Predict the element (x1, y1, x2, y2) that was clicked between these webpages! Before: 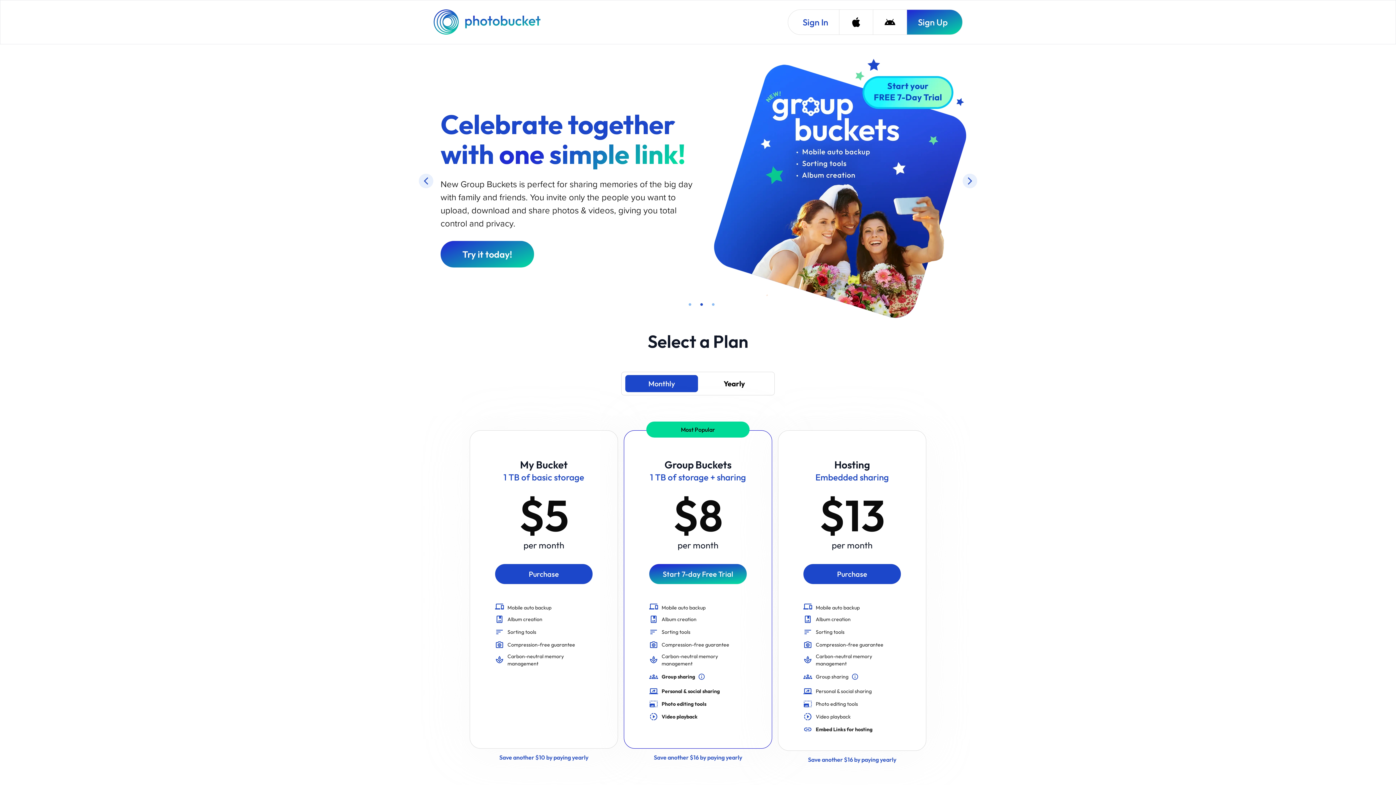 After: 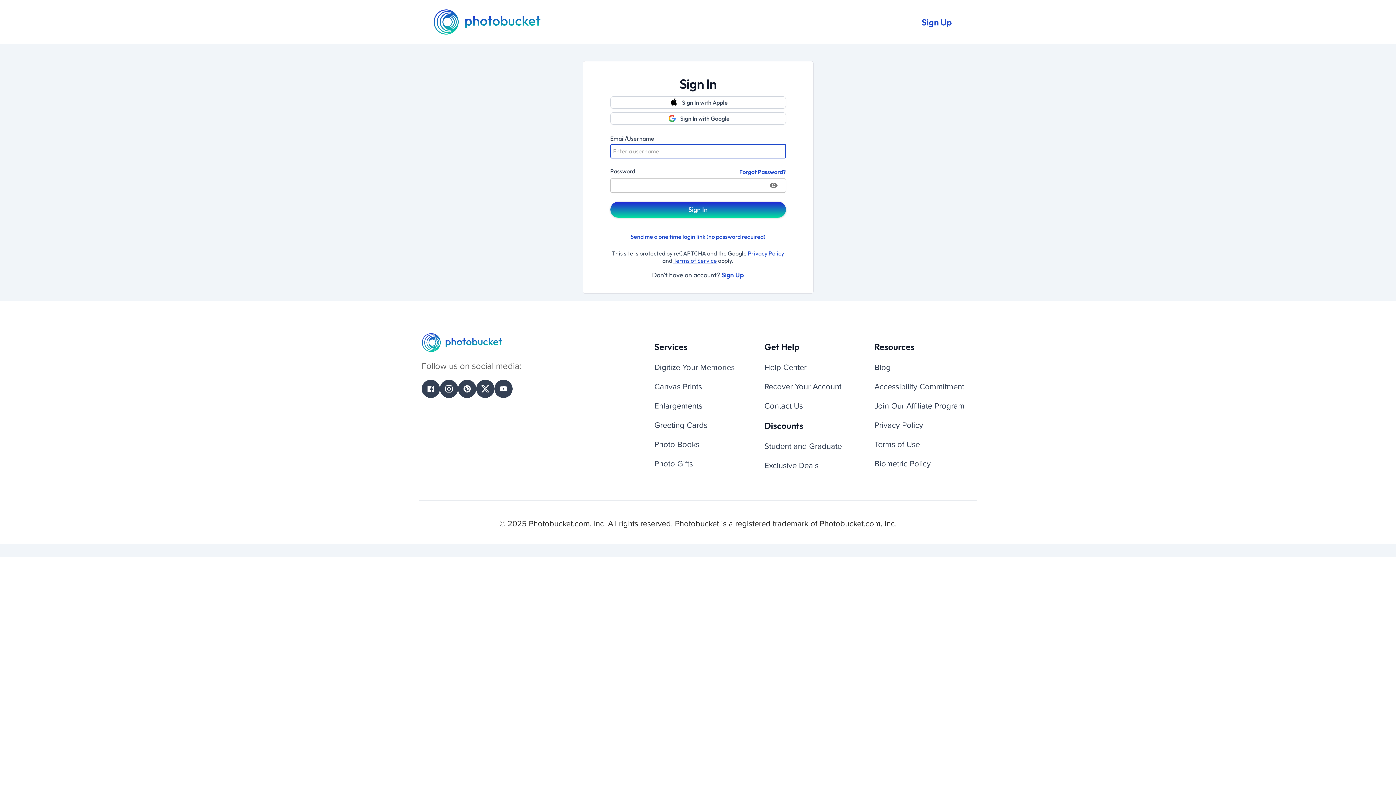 Action: bbox: (788, 9, 839, 34) label: Sign In